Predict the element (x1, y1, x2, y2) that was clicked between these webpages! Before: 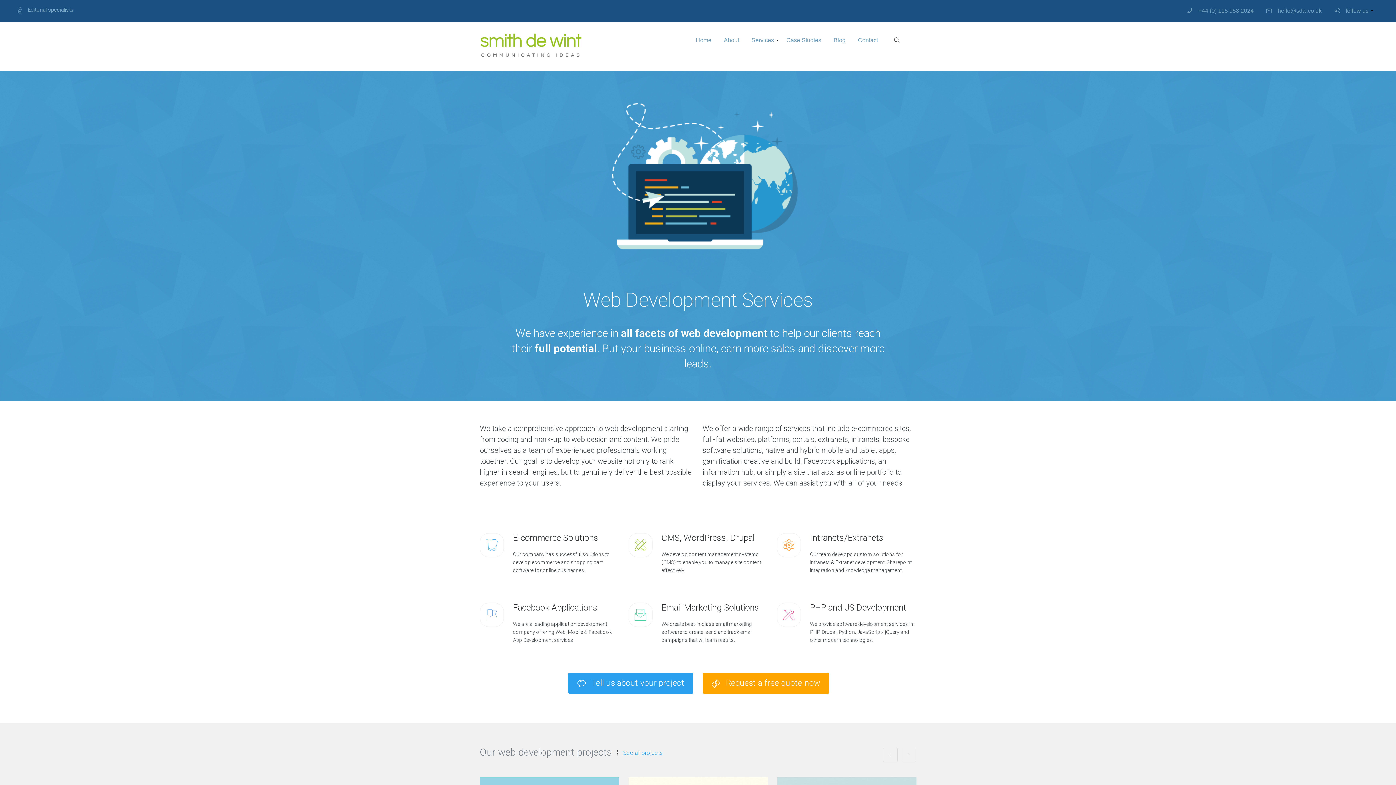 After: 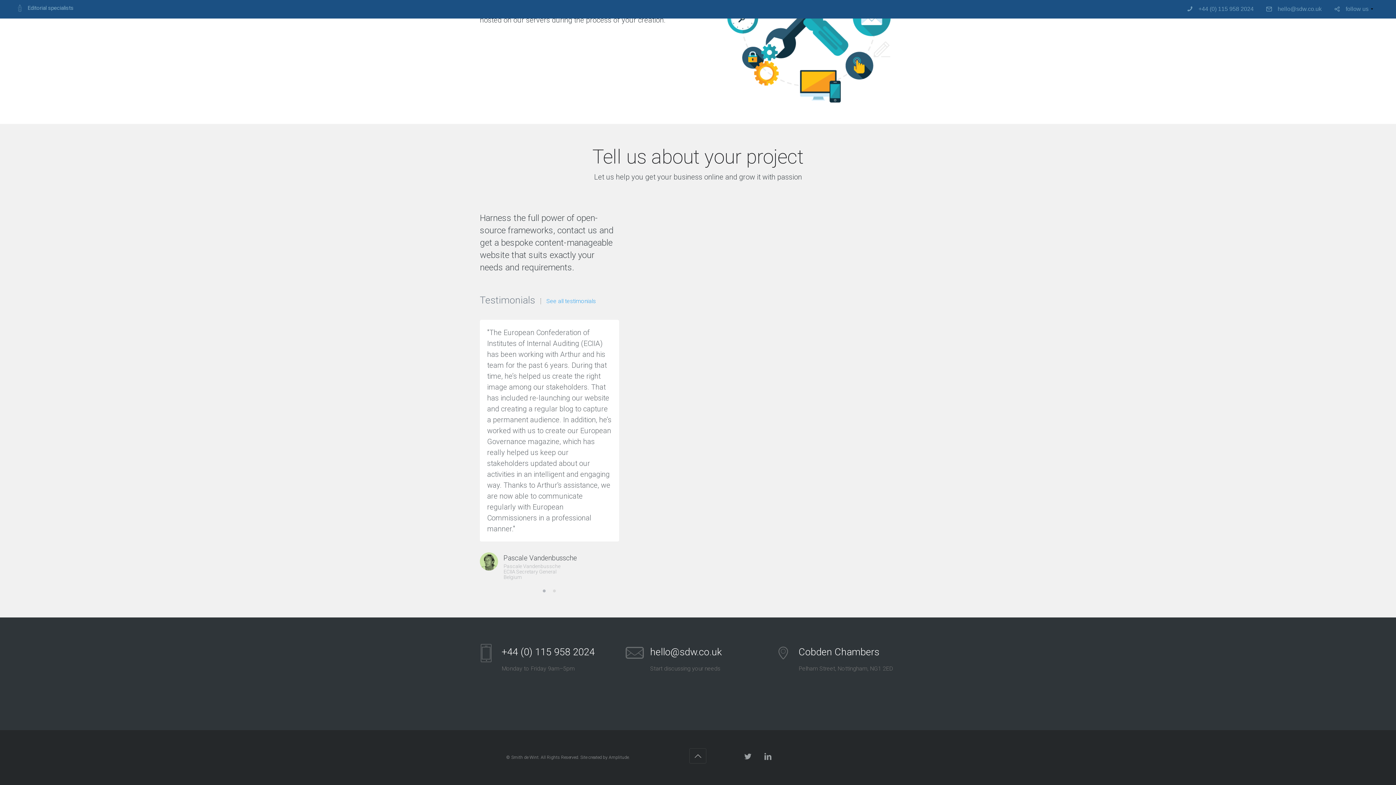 Action: bbox: (568, 673, 693, 694) label:  Tell us about your project